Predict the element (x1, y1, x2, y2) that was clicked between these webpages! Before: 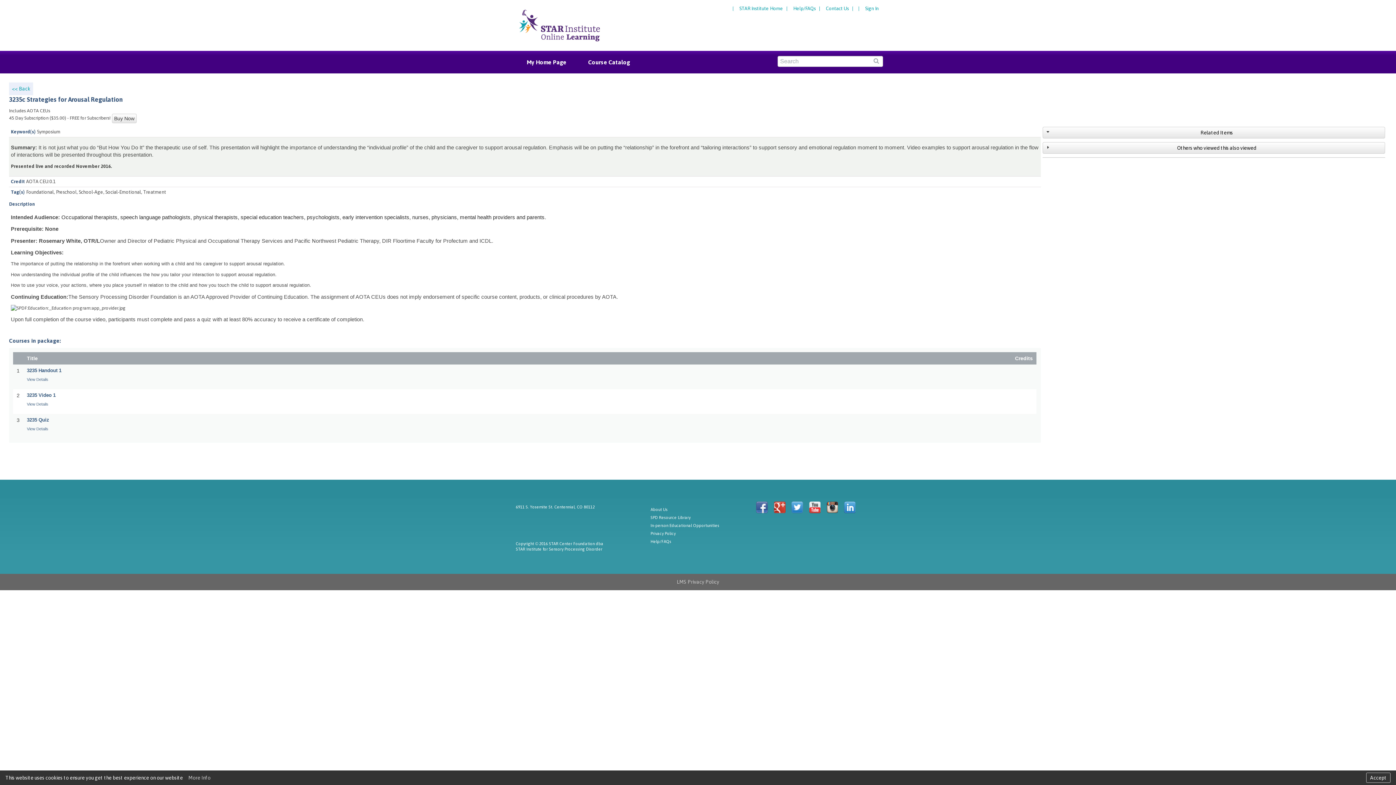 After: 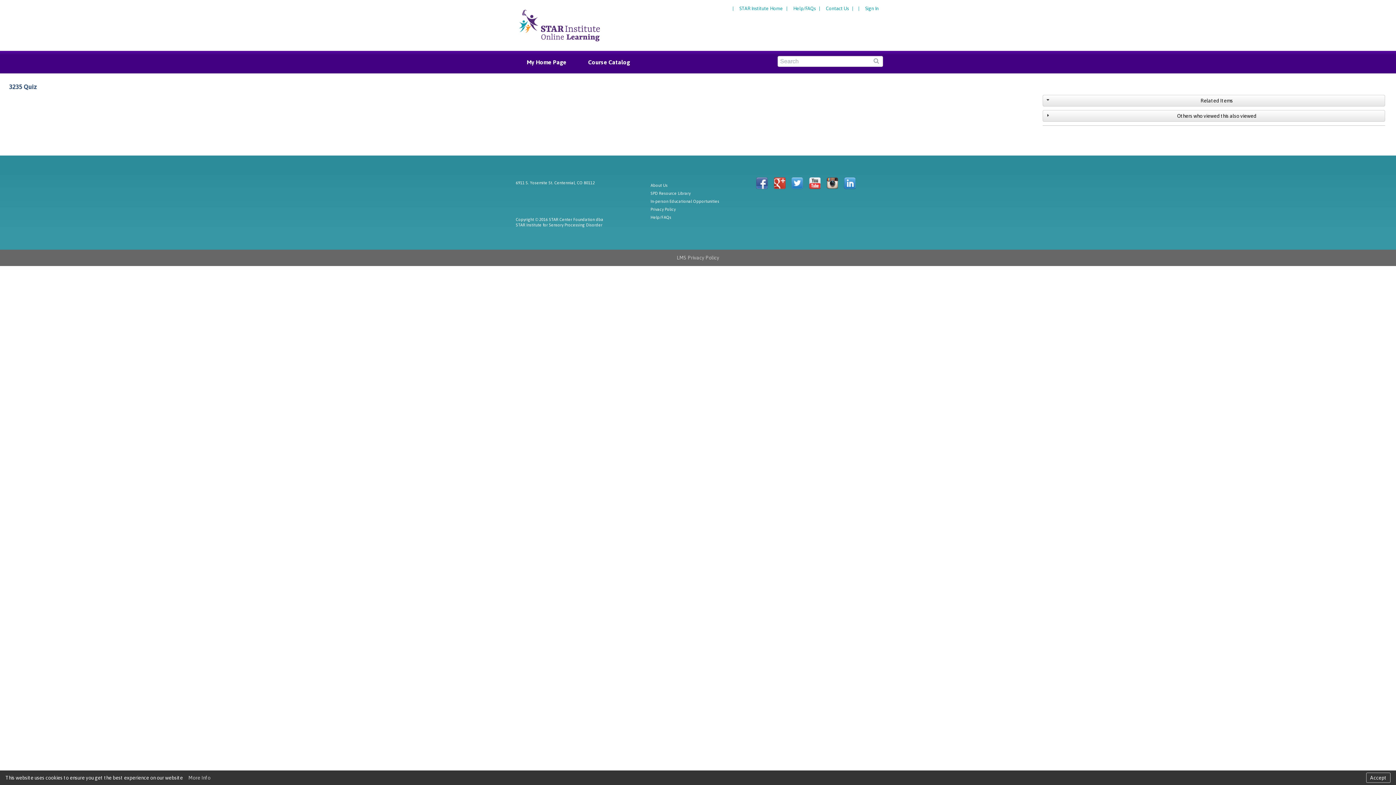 Action: bbox: (26, 417, 49, 422) label: 3235 Quiz